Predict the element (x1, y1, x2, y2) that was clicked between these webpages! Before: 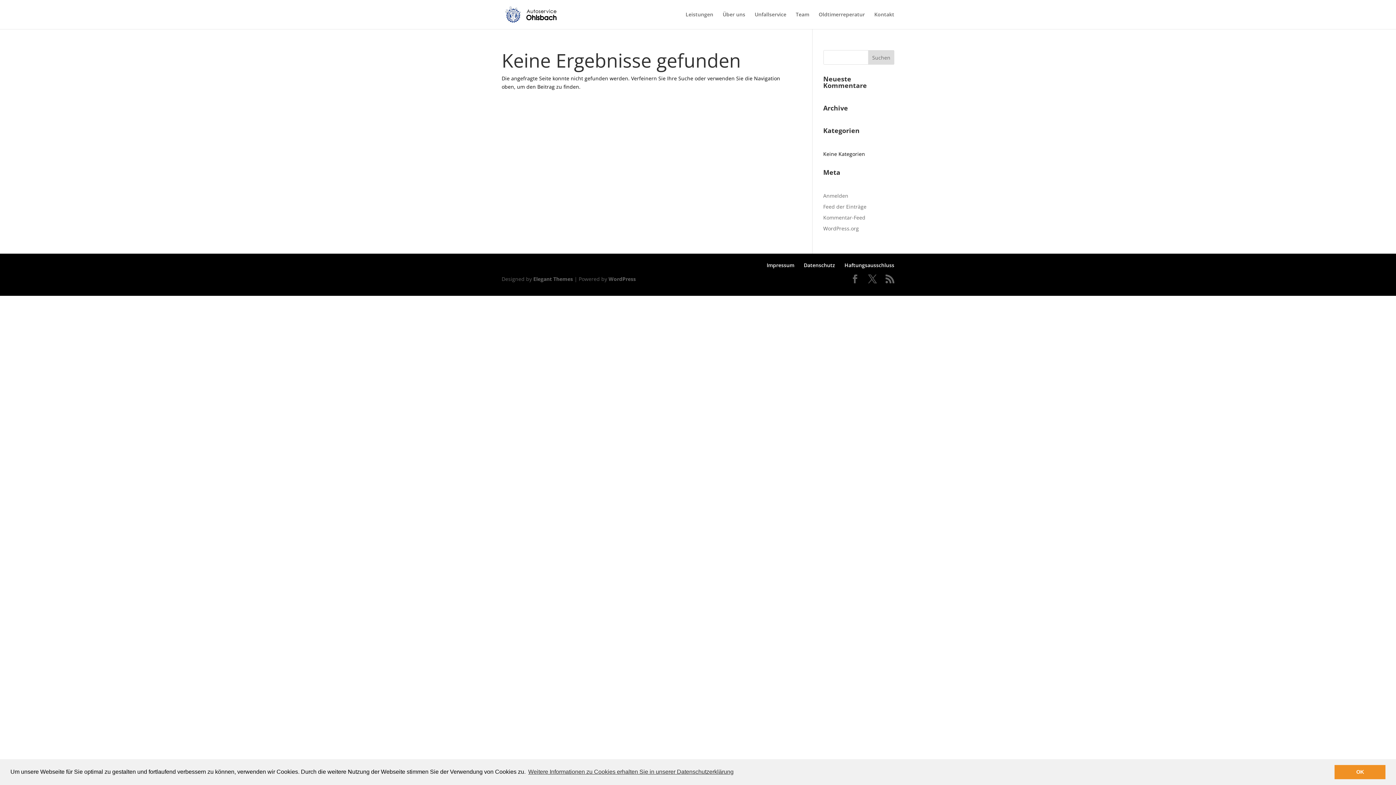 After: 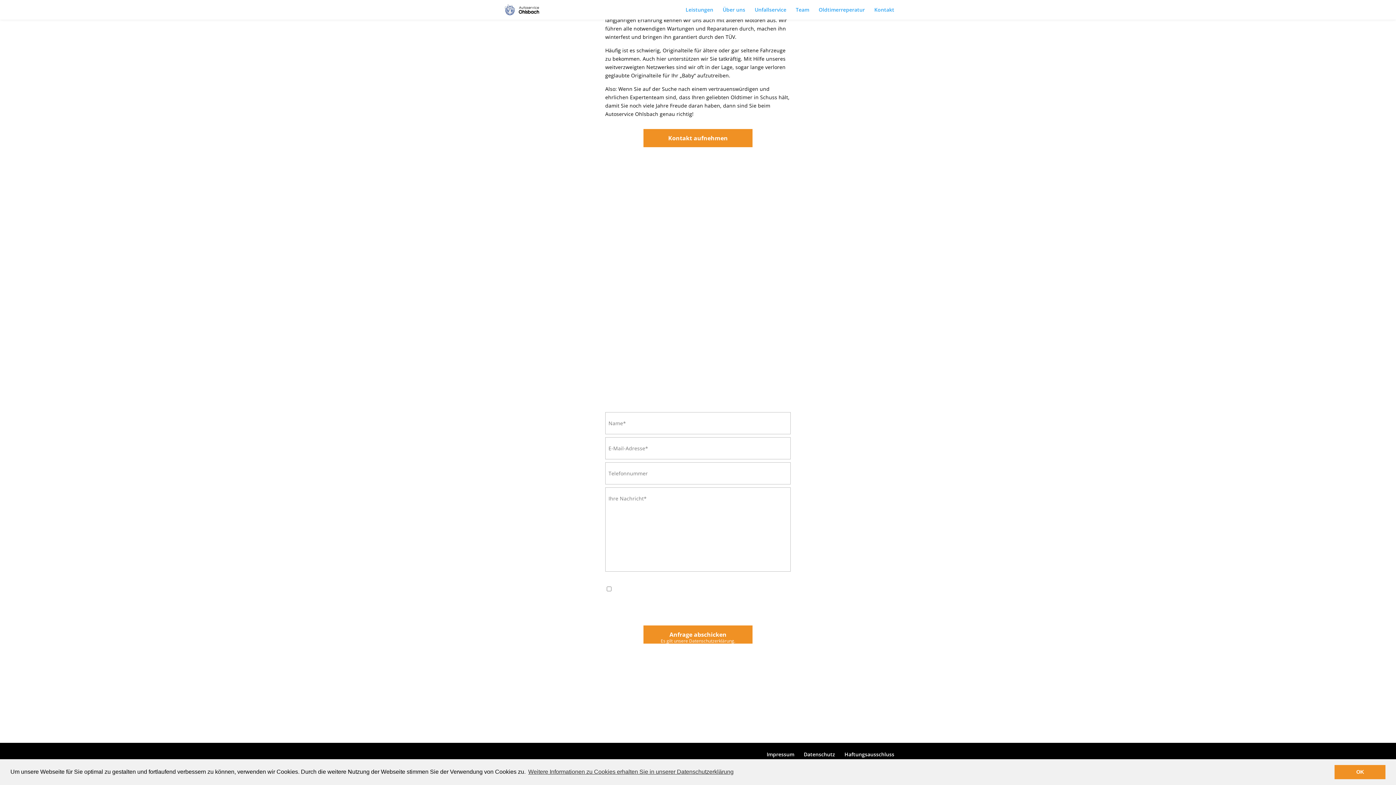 Action: label: Kontakt bbox: (874, 12, 894, 29)